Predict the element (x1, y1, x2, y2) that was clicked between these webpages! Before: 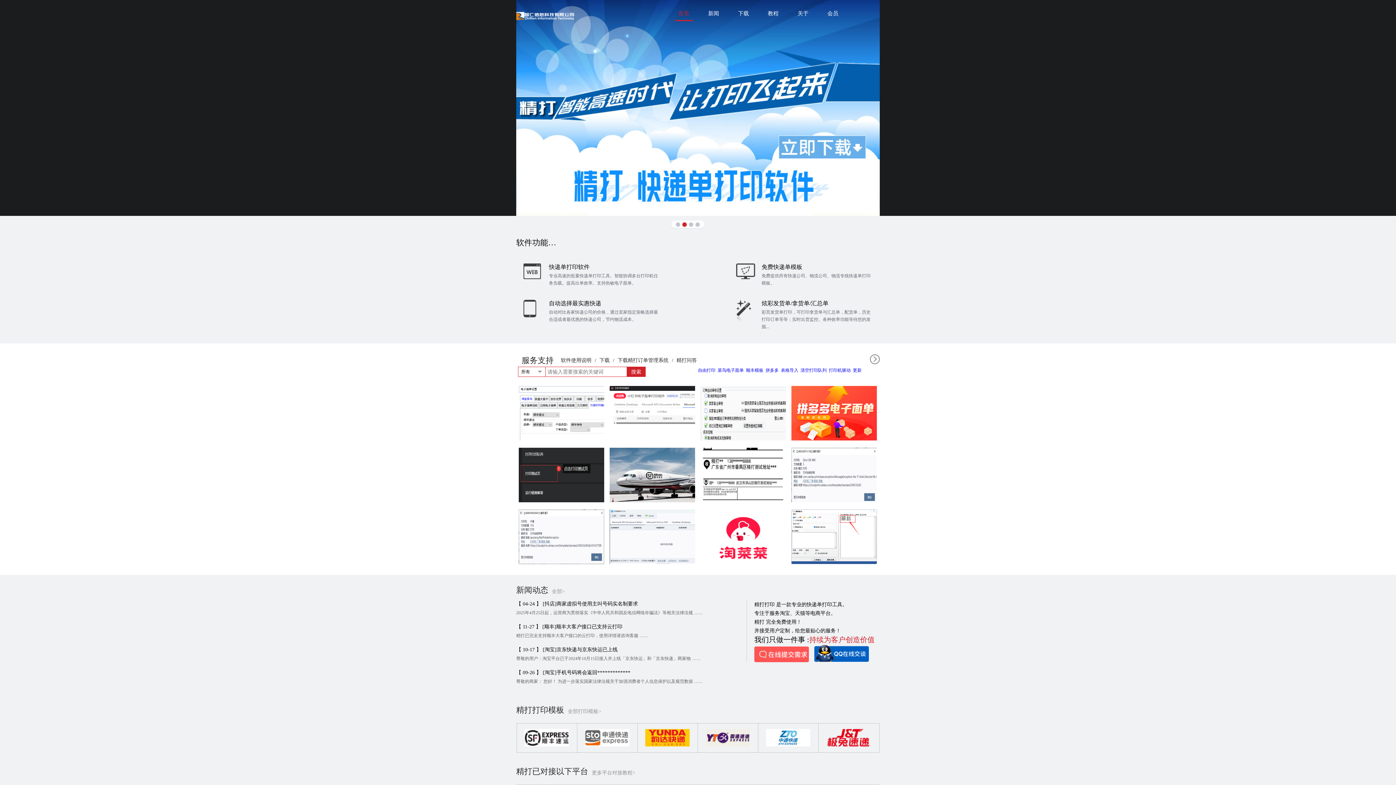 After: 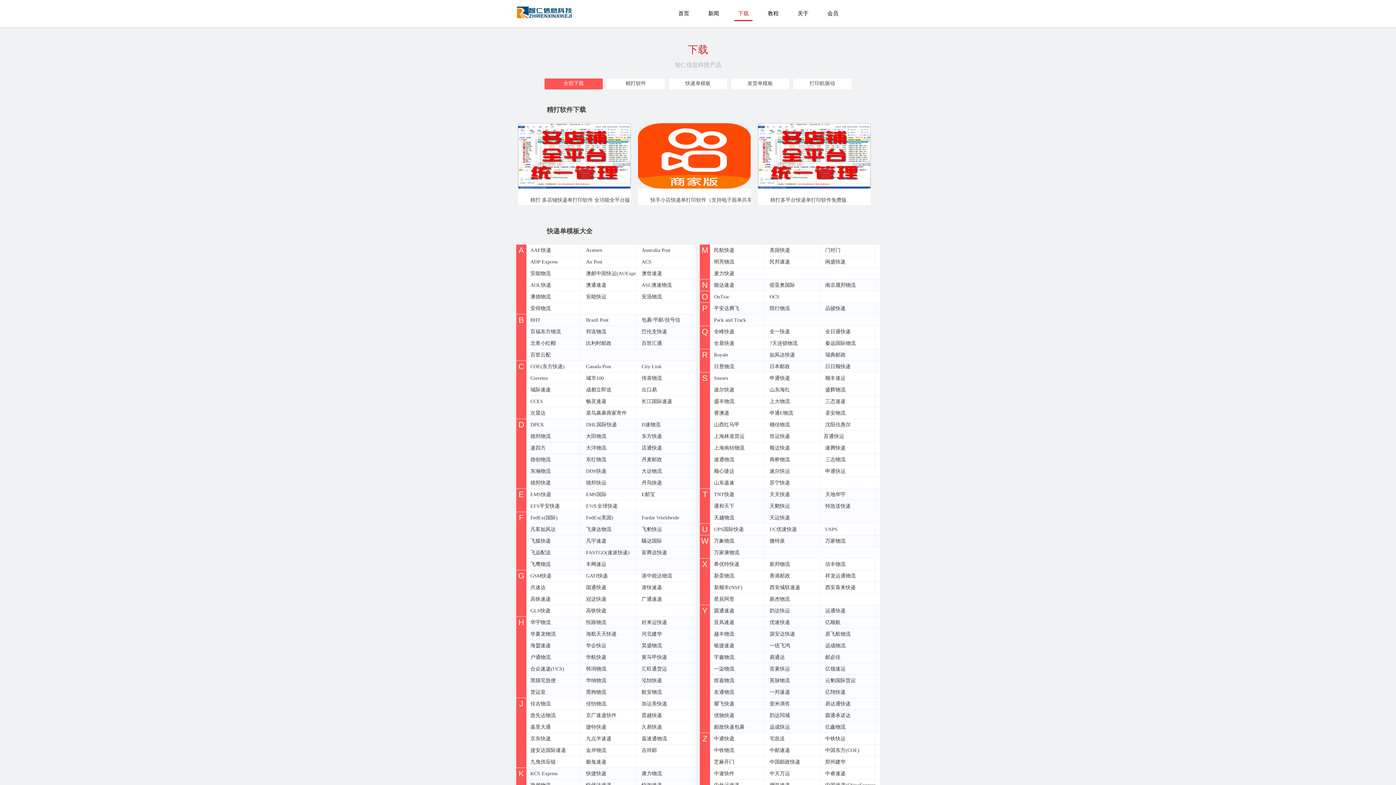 Action: label: 免费快递单模板
免费提供所有快递公司、物流公司、物流专线快递单打印模板。 bbox: (736, 263, 872, 292)